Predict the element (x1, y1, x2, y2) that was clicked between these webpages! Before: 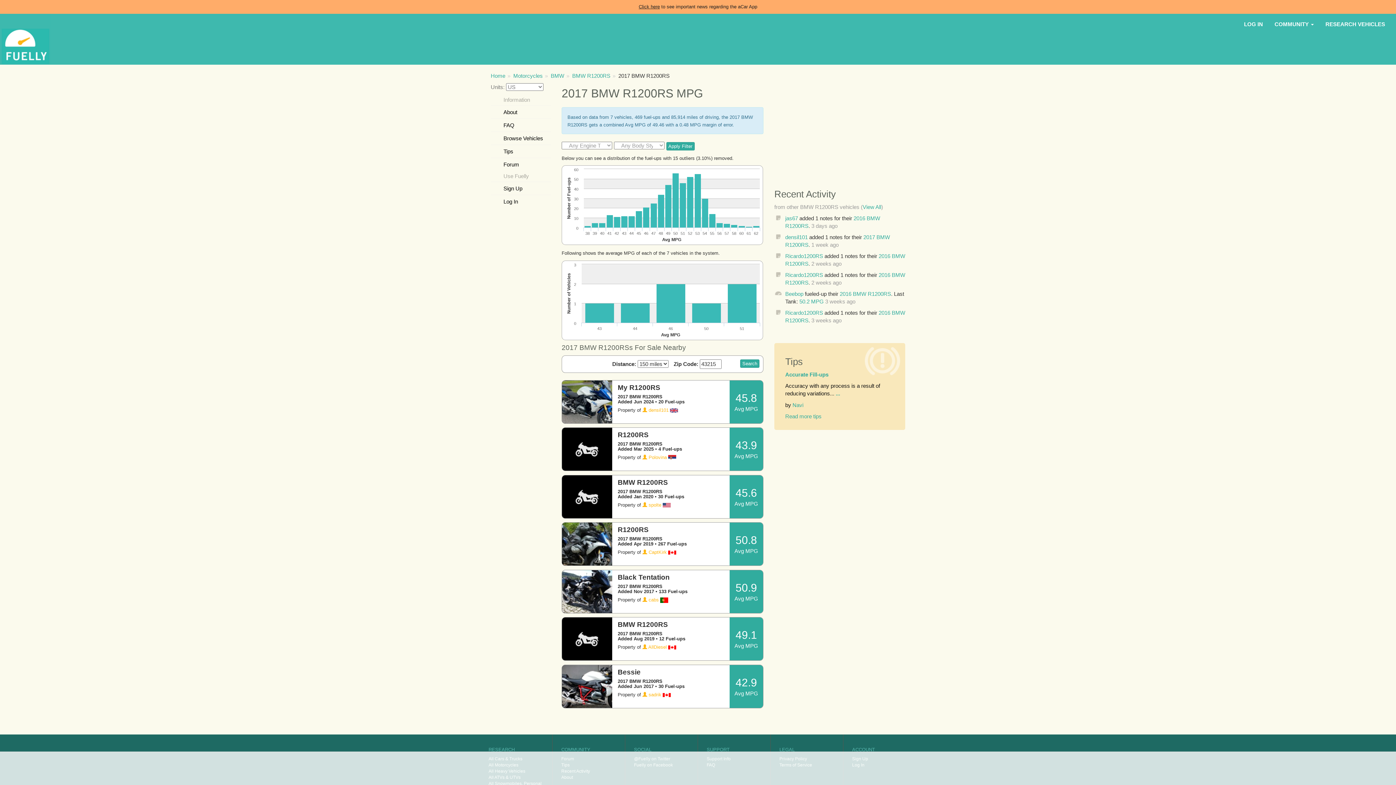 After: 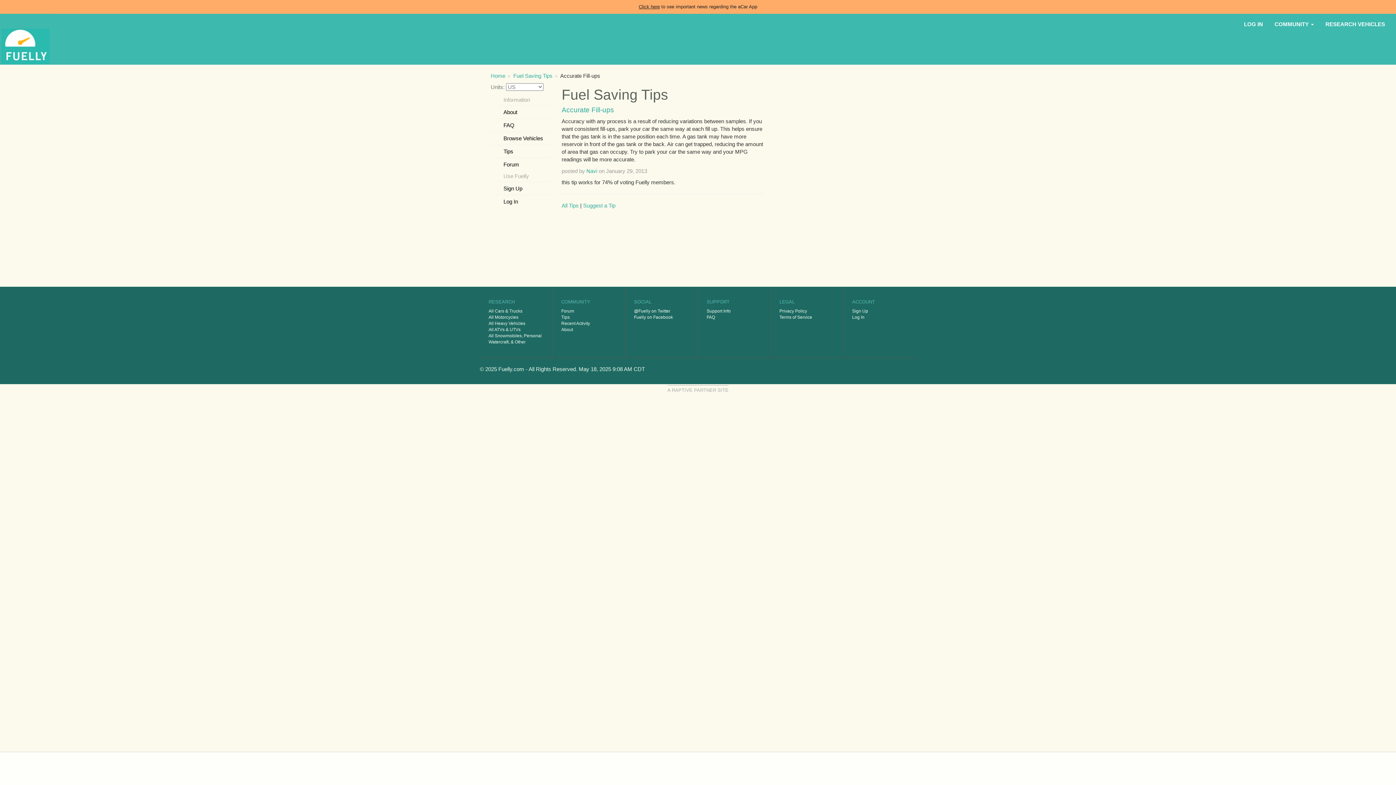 Action: label: Accurate Fill-ups bbox: (785, 371, 828, 377)